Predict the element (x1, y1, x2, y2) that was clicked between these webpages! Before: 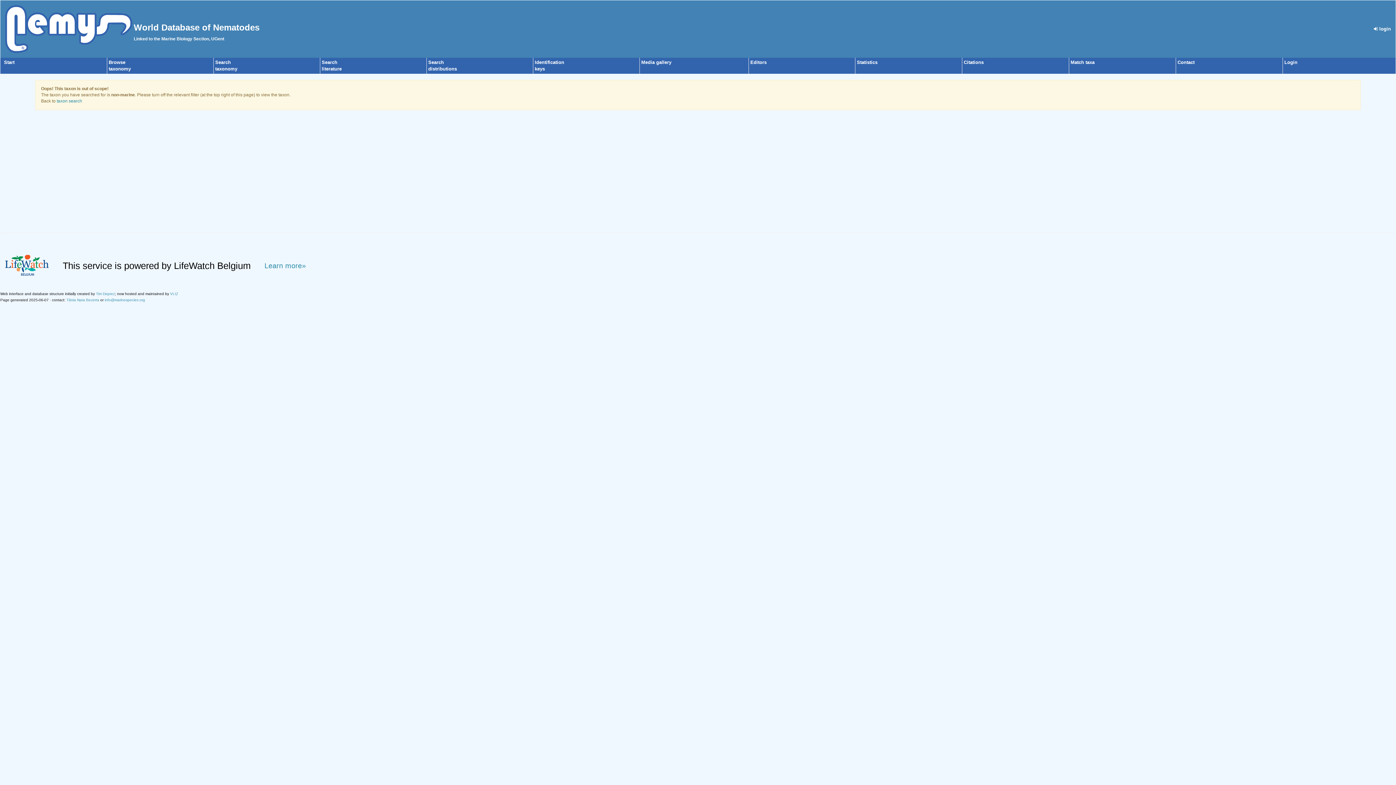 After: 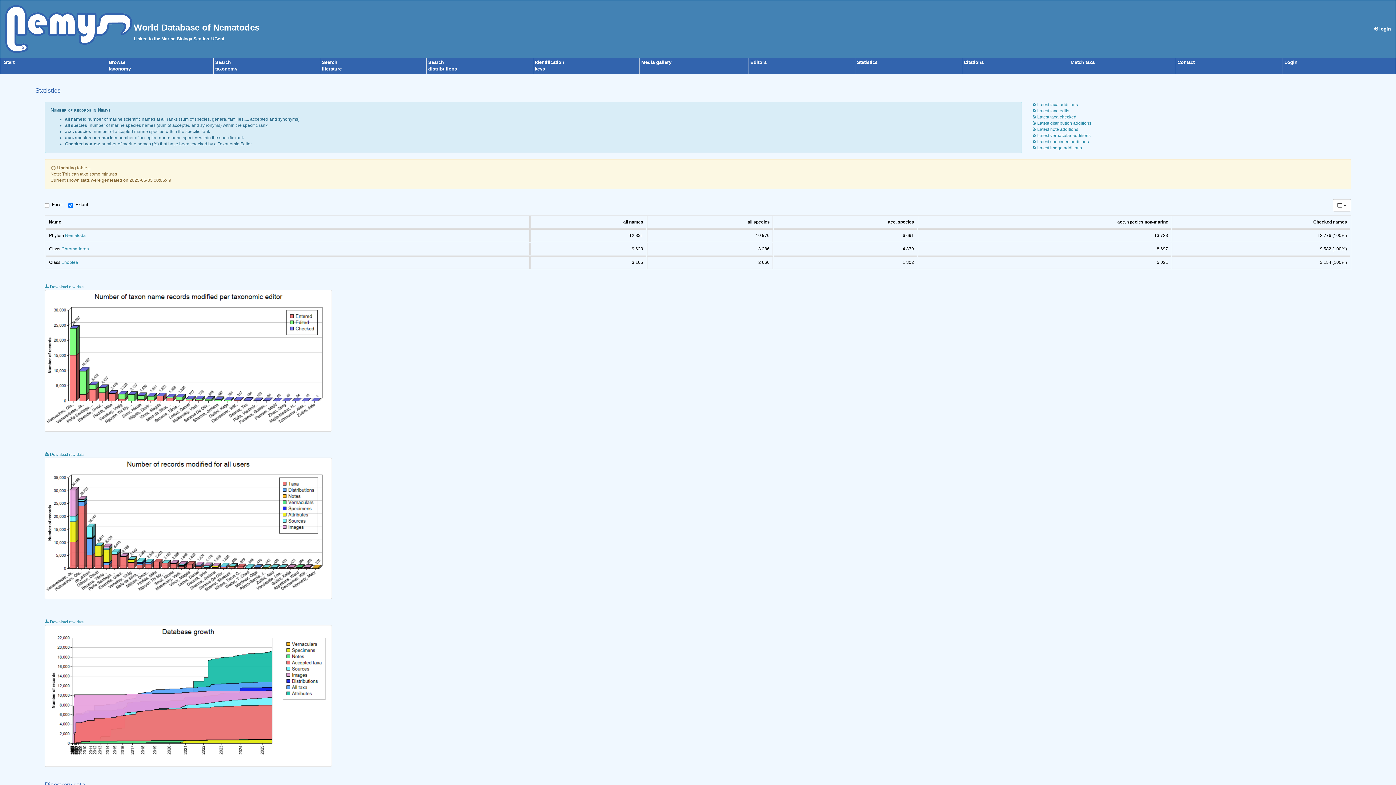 Action: bbox: (857, 59, 877, 65) label: Statistics